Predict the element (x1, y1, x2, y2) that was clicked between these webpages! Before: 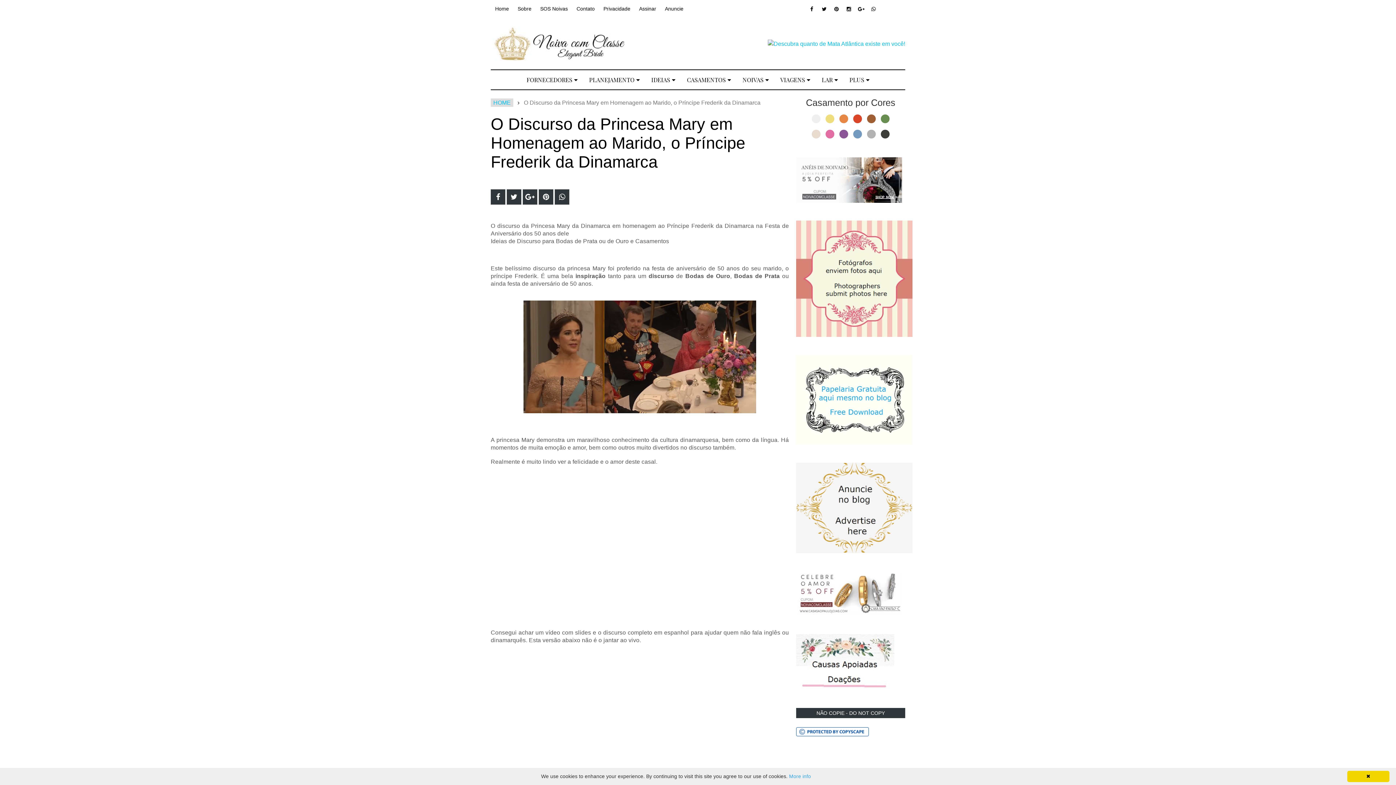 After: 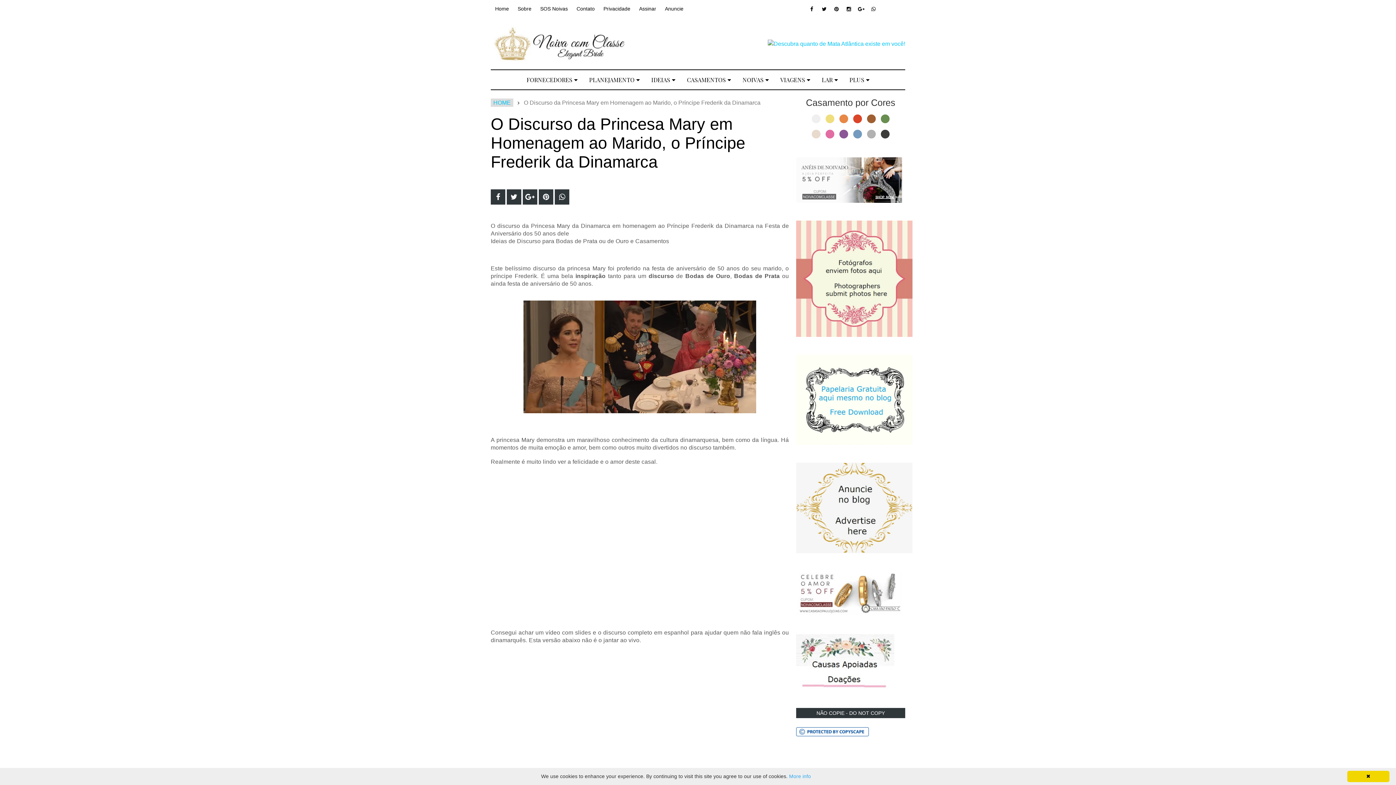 Action: bbox: (810, 128, 822, 140)